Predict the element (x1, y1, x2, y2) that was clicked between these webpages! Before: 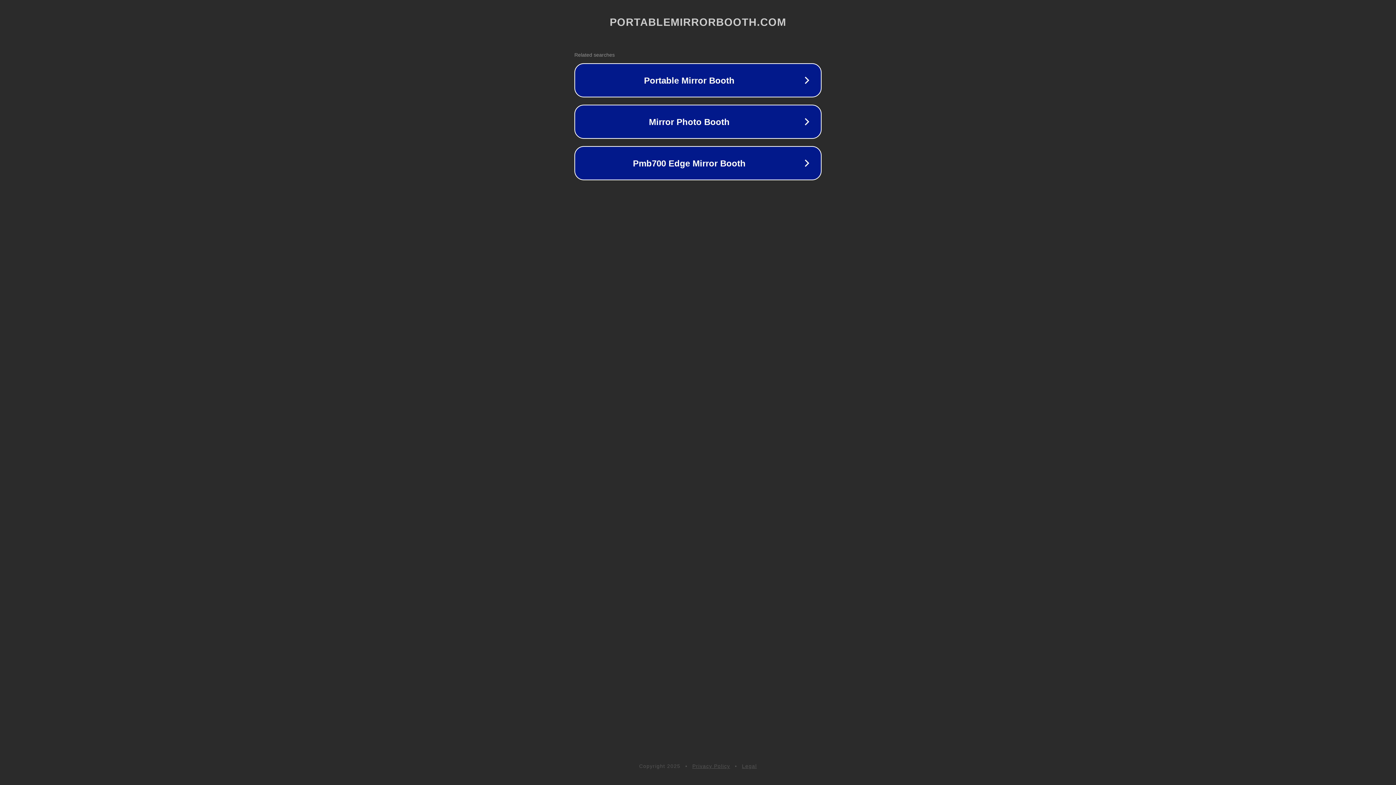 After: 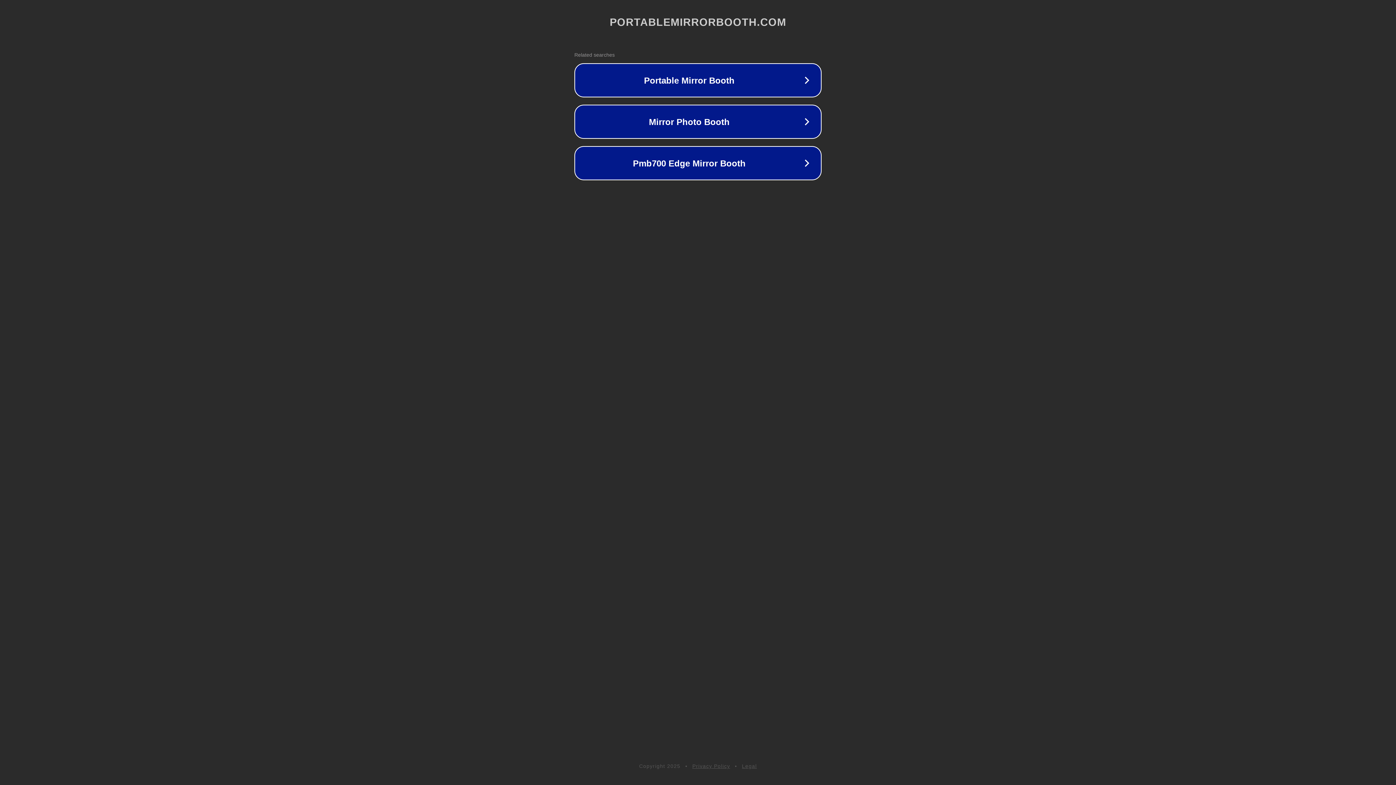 Action: bbox: (692, 763, 730, 769) label: Privacy Policy